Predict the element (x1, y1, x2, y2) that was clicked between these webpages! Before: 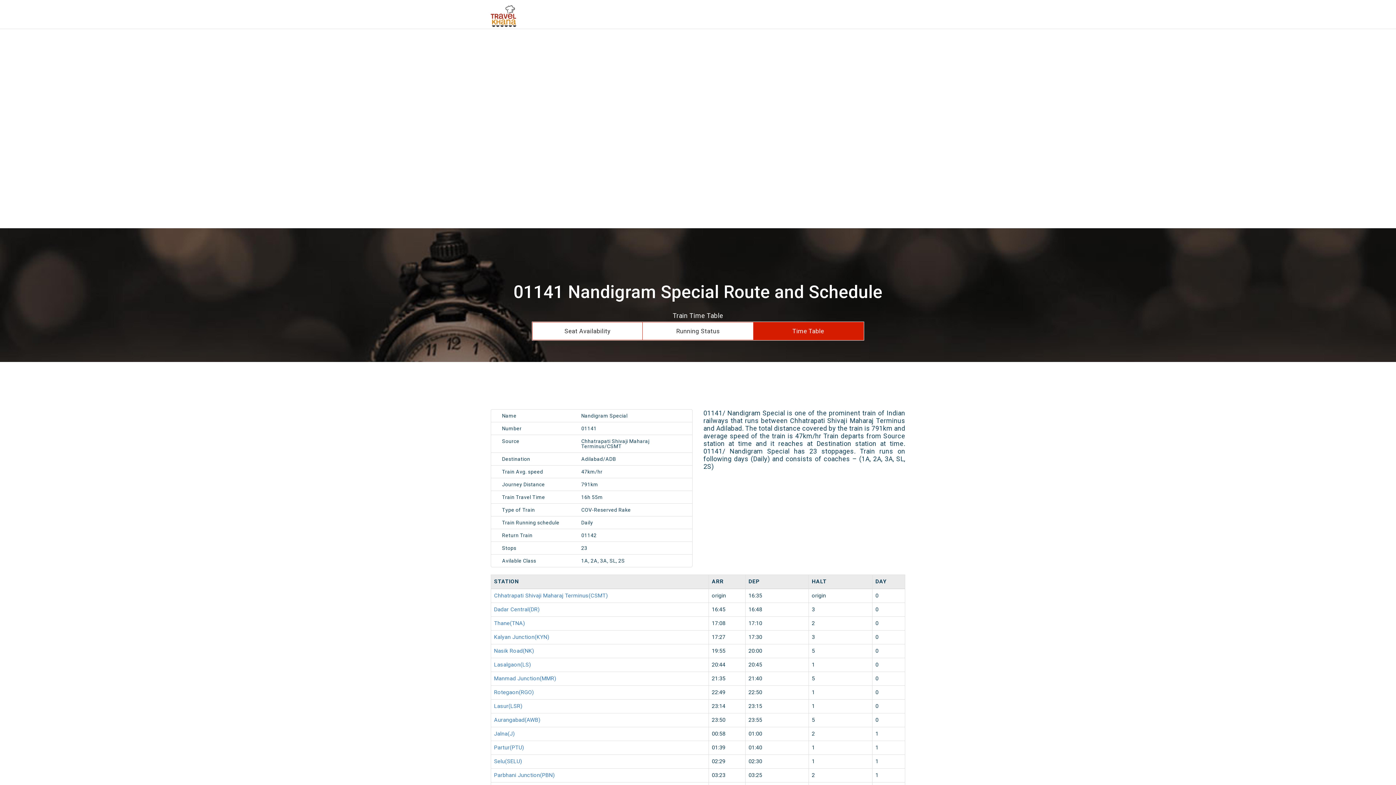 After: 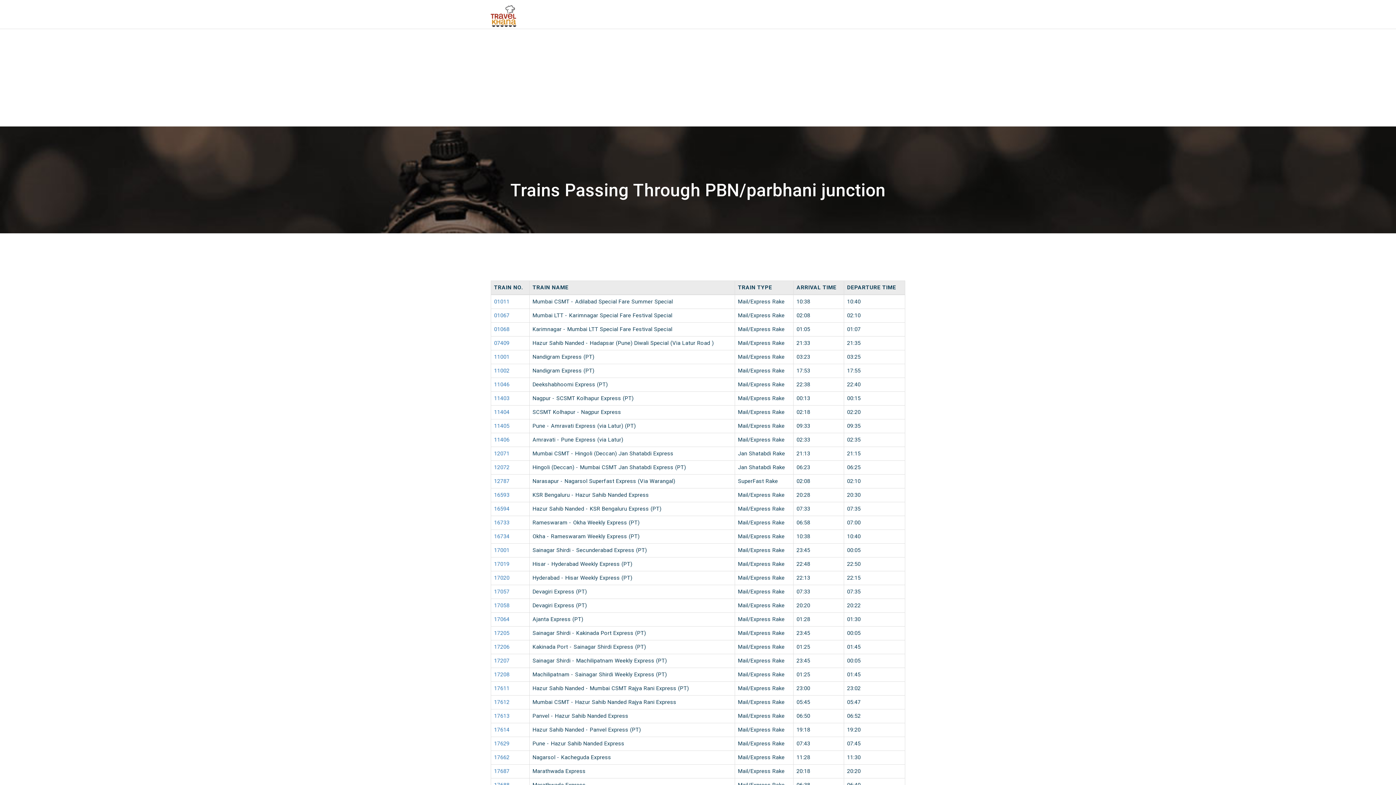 Action: bbox: (494, 772, 554, 778) label: Parbhani Junction(PBN)